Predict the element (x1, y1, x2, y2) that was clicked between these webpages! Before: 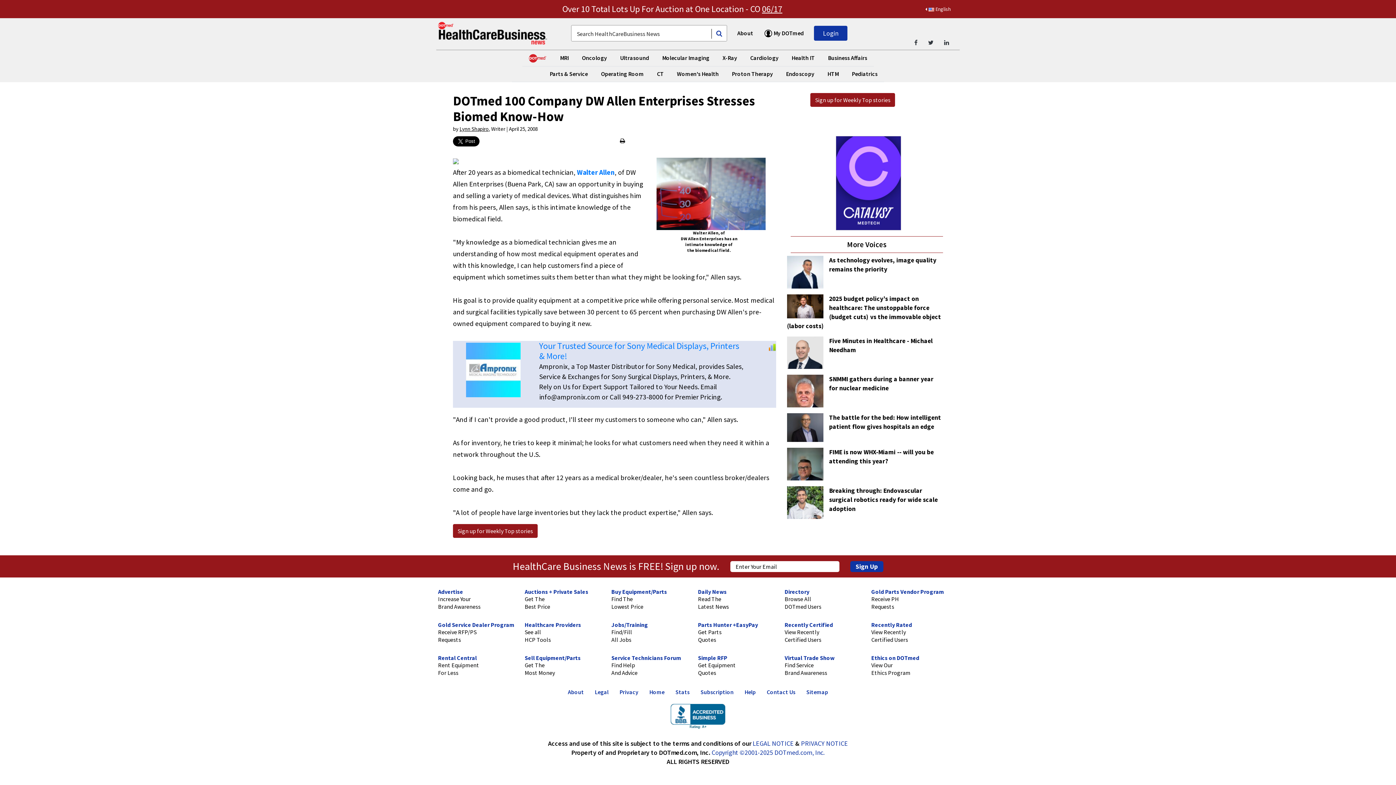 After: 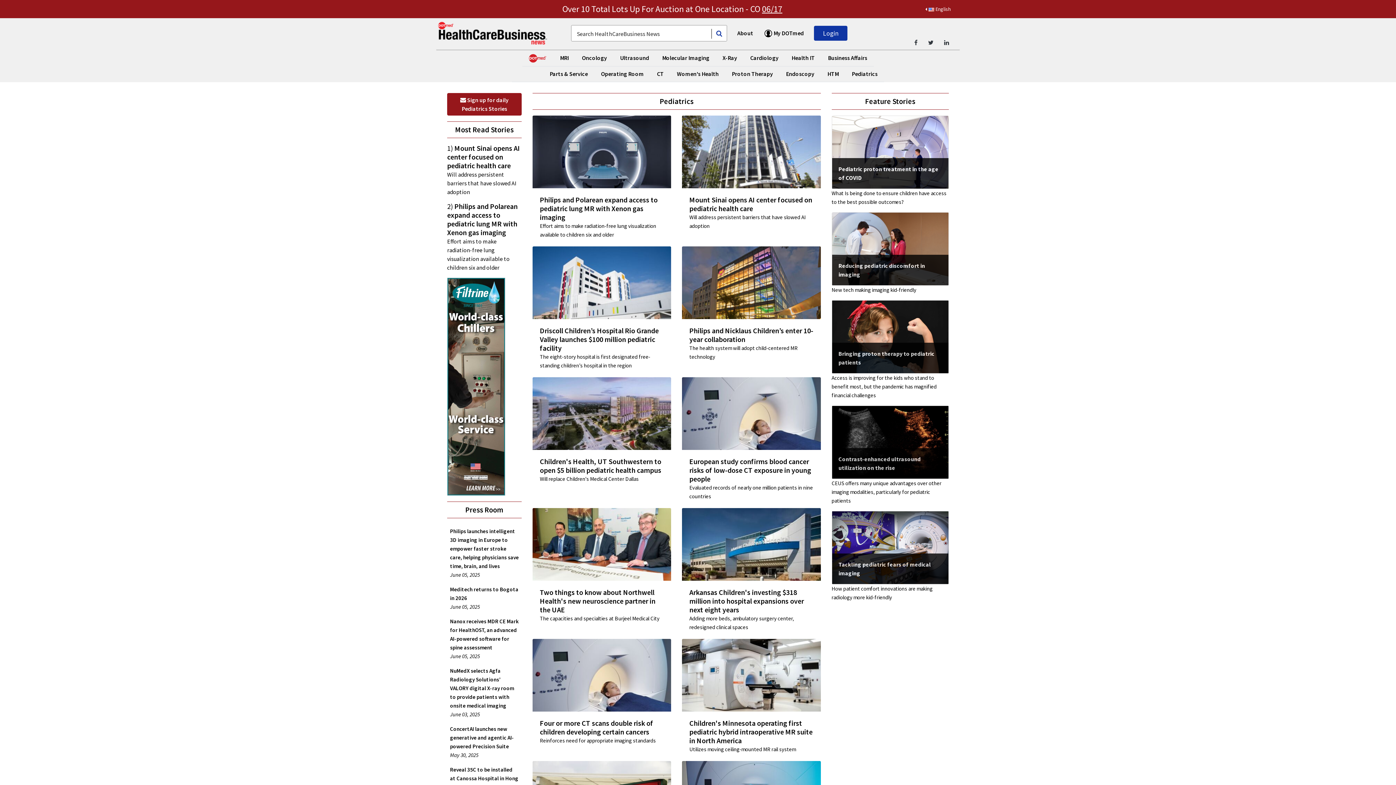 Action: bbox: (849, 66, 880, 81) label: Pediatrics